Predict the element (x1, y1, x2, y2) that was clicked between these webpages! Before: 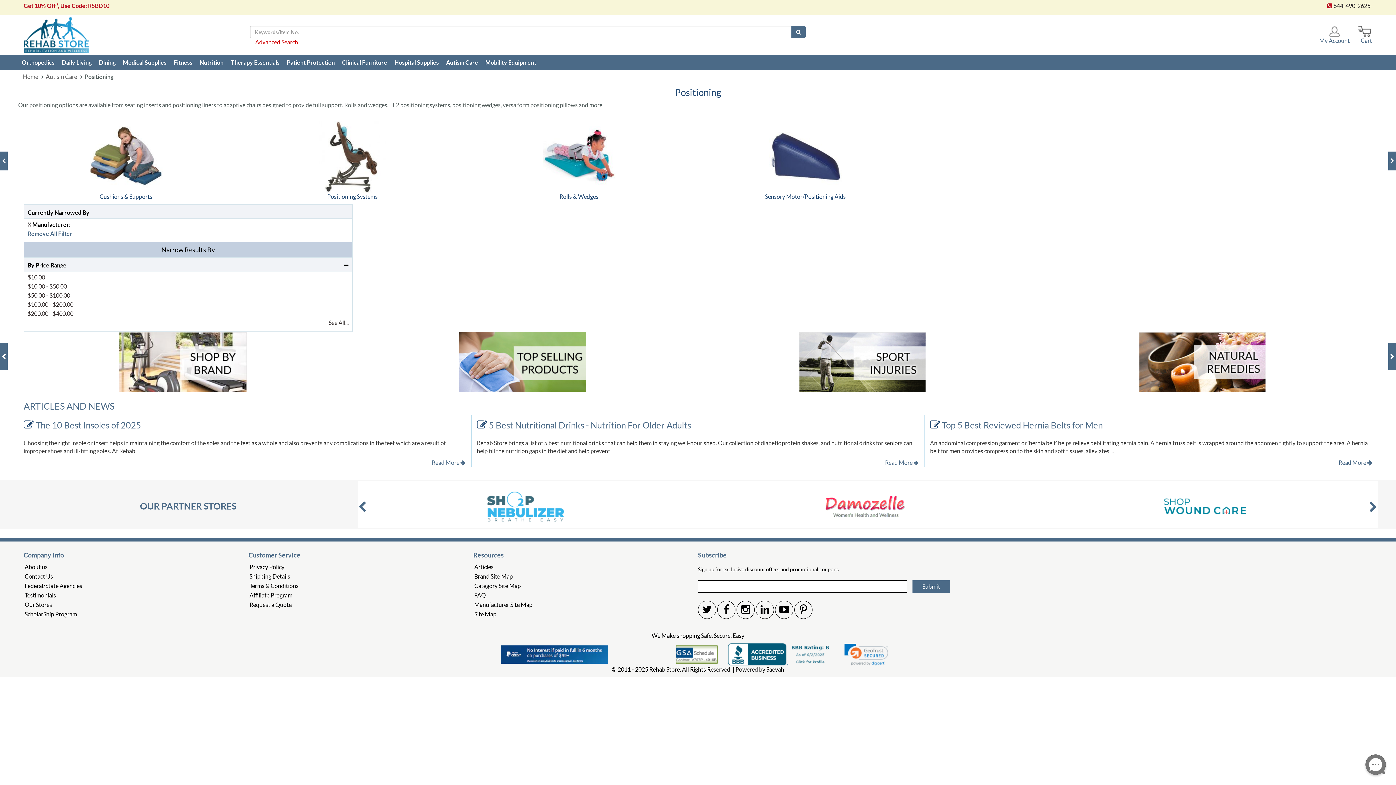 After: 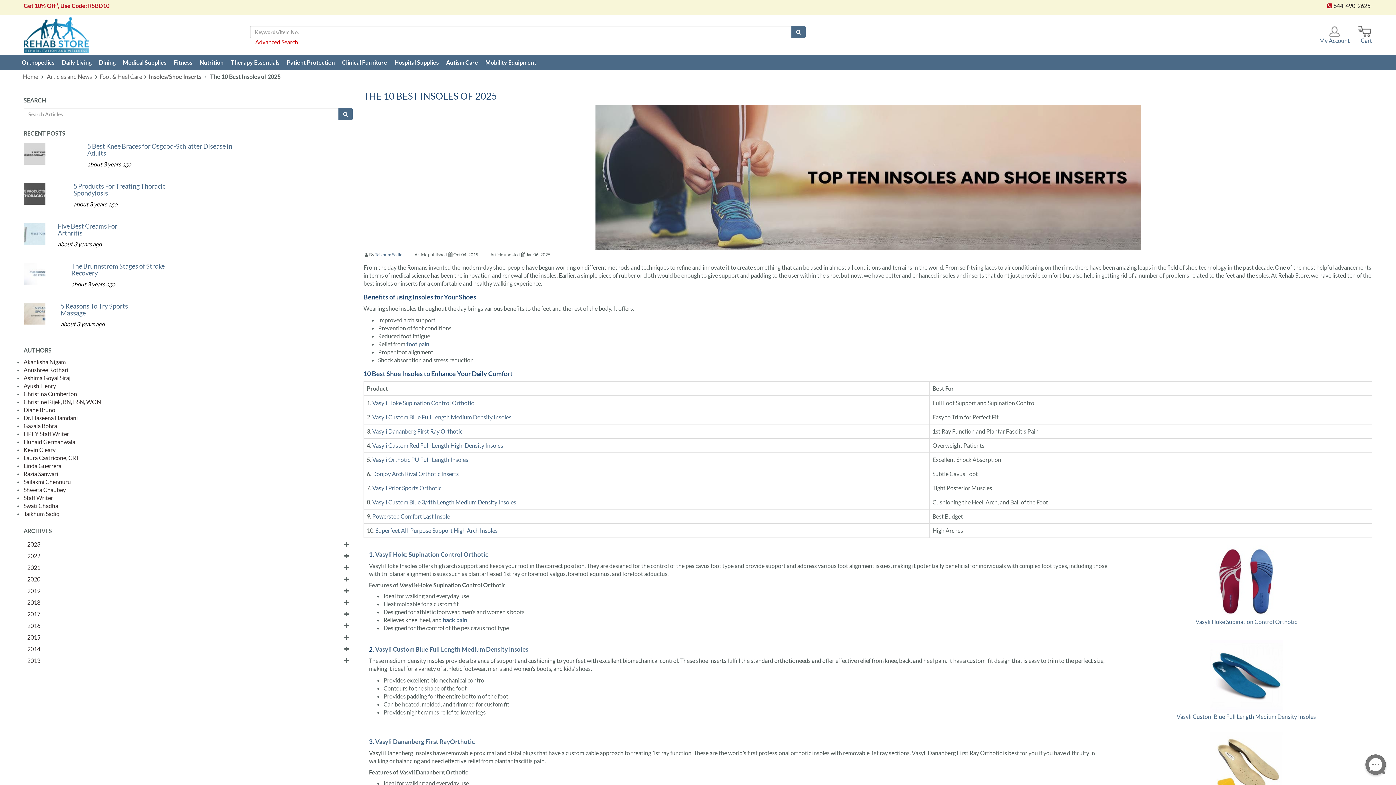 Action: bbox: (431, 458, 465, 466) label: Read More 